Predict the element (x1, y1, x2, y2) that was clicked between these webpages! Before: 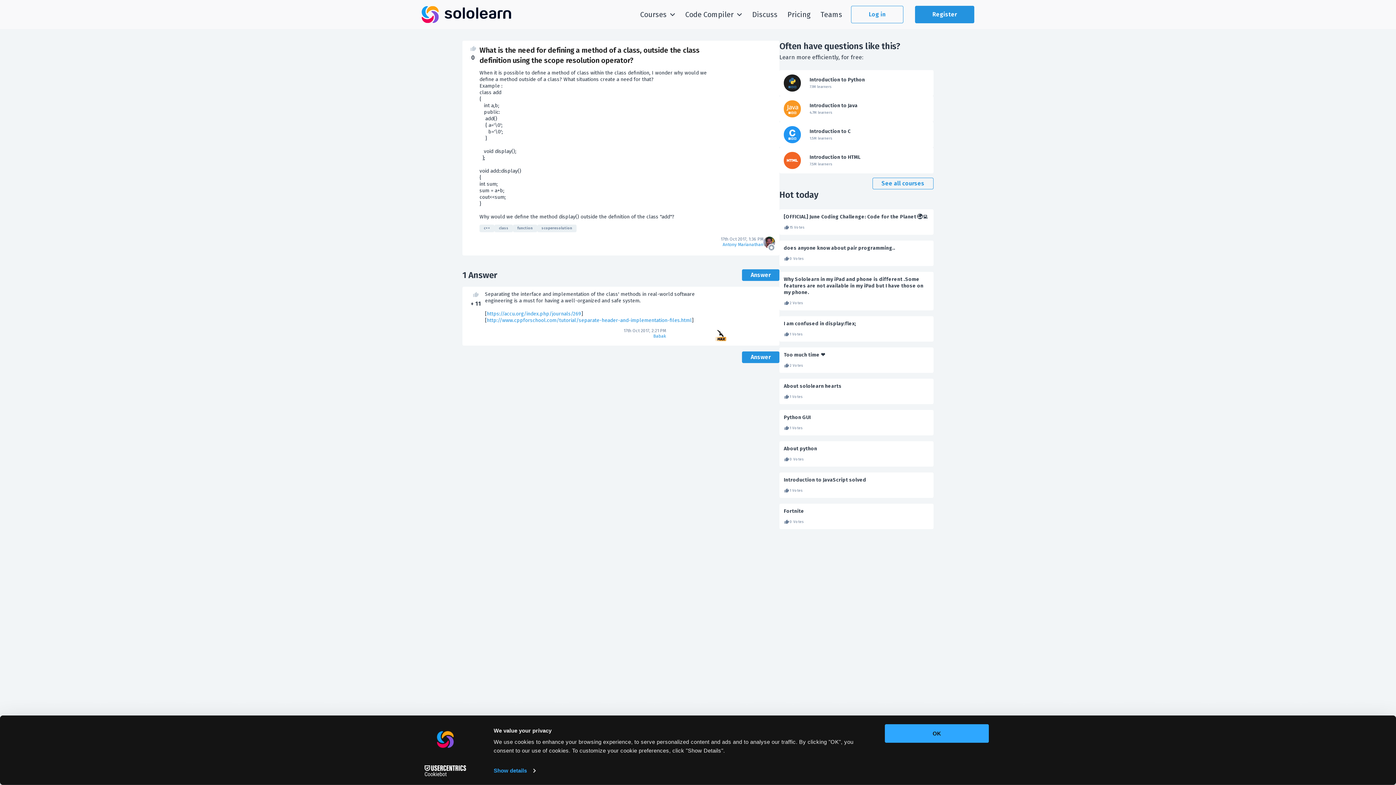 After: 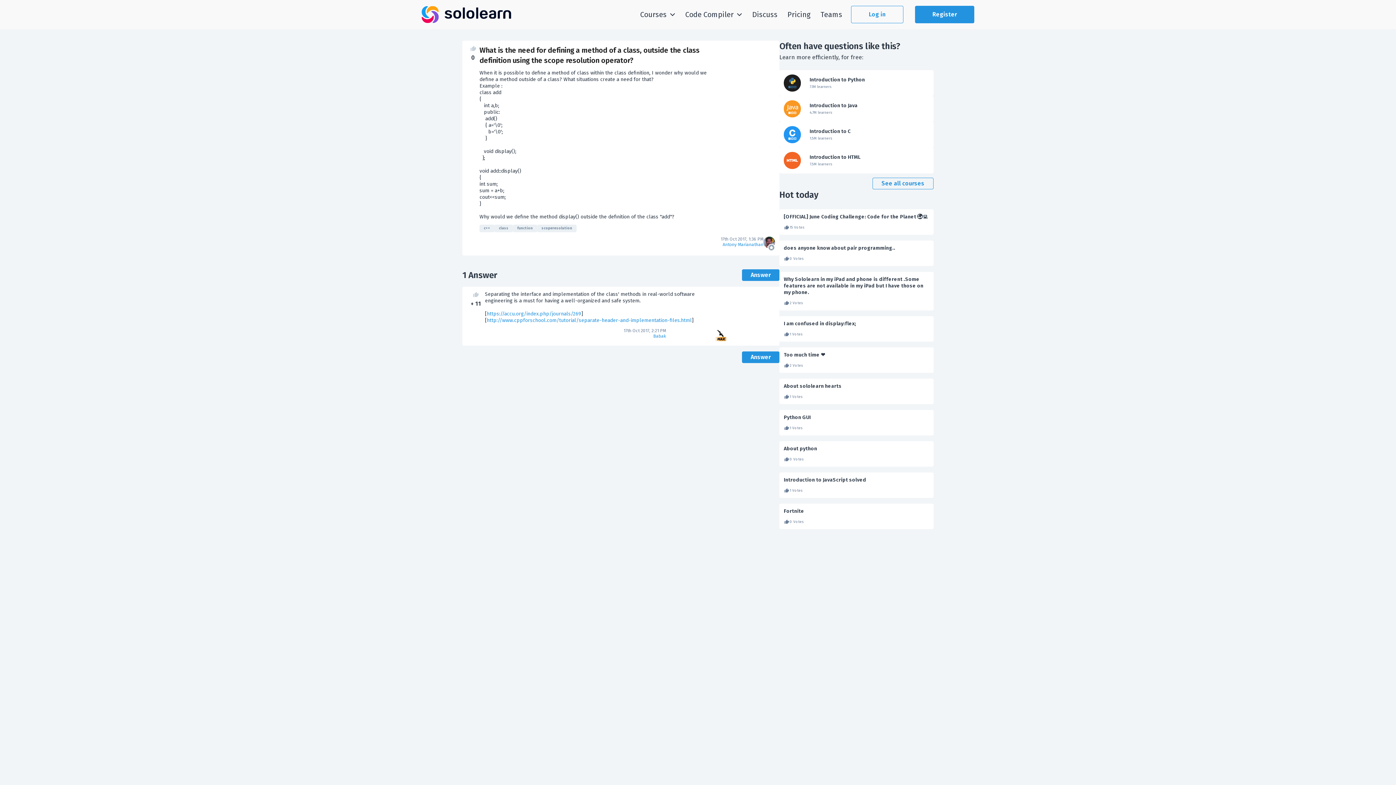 Action: bbox: (885, 724, 989, 743) label: OK